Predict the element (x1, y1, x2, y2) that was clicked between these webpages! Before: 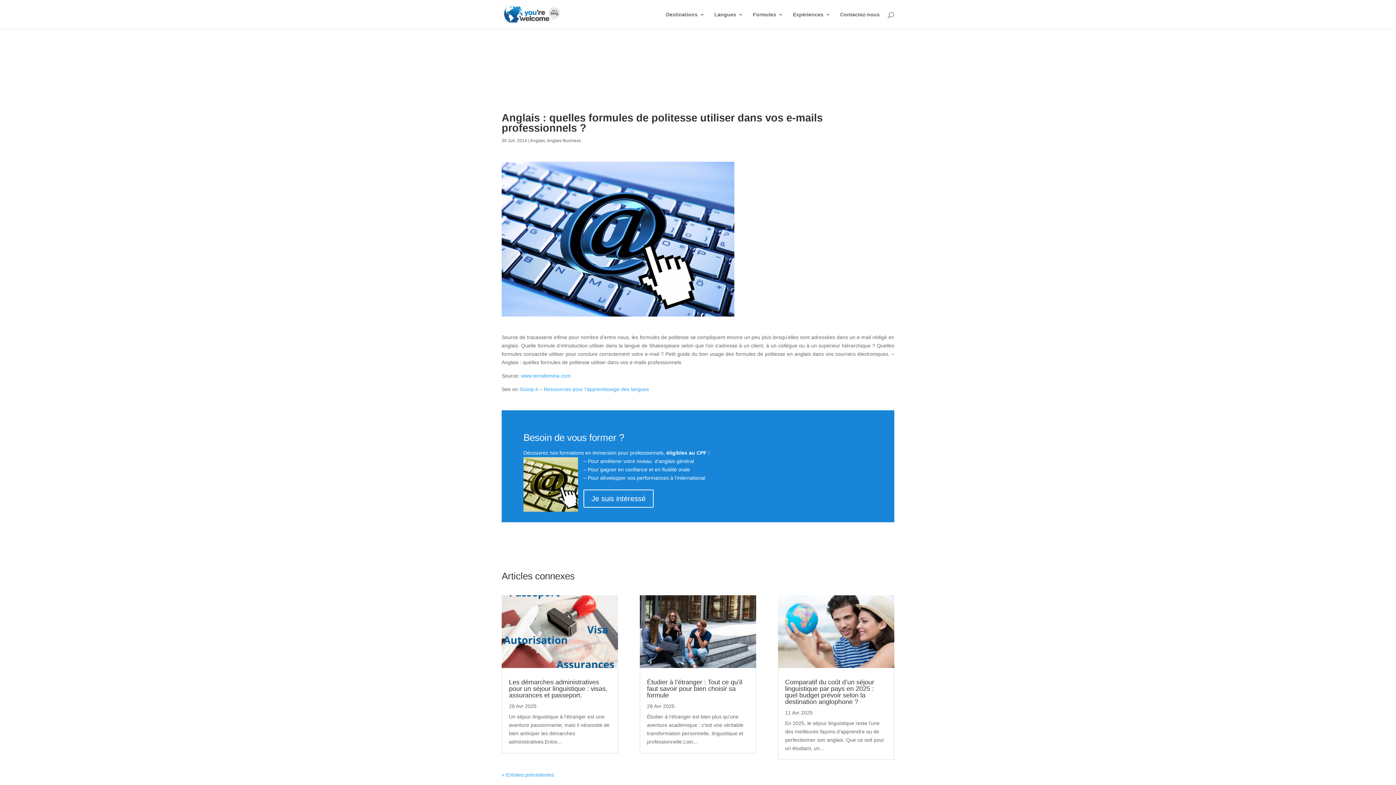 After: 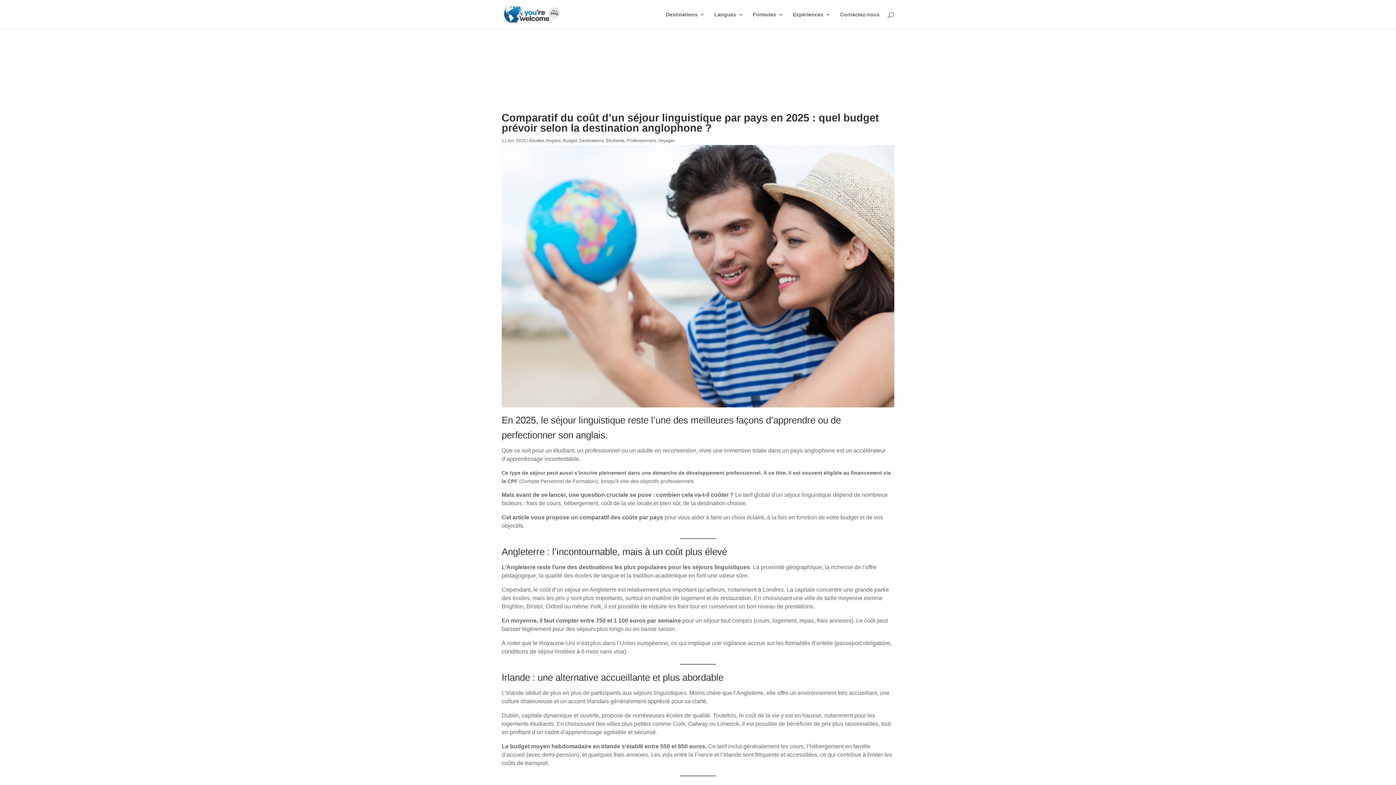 Action: bbox: (778, 595, 894, 668)